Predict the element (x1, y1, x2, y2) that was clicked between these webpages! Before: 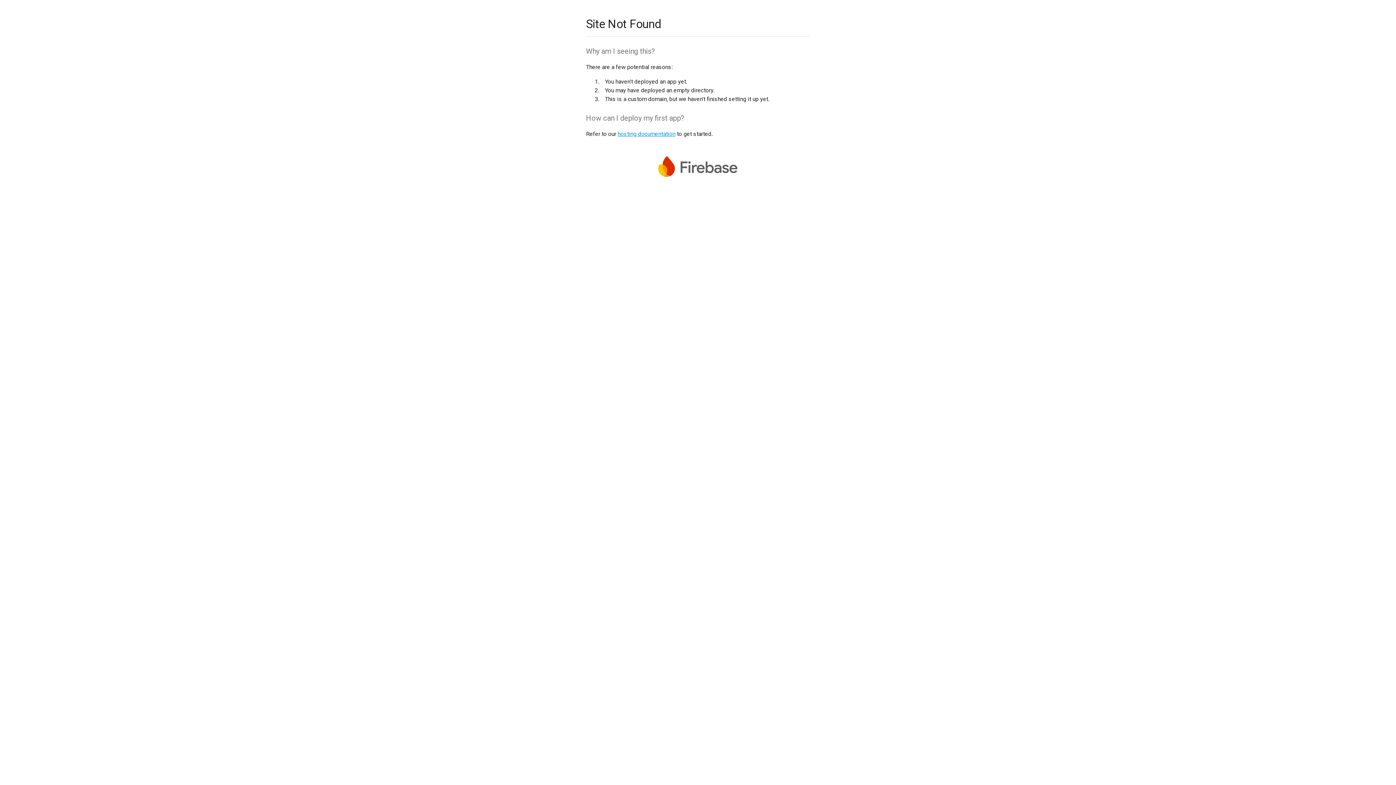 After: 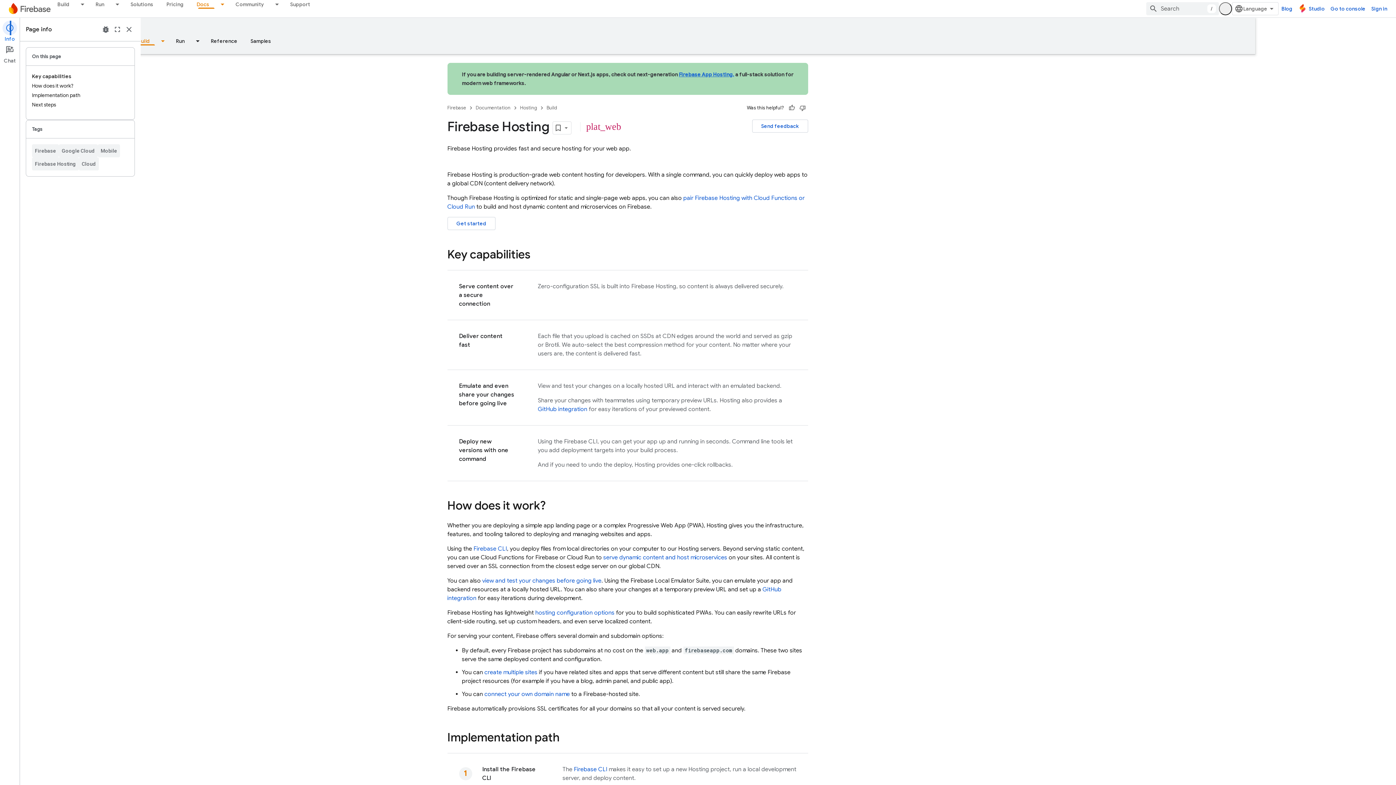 Action: label: hosting documentation bbox: (617, 130, 675, 137)